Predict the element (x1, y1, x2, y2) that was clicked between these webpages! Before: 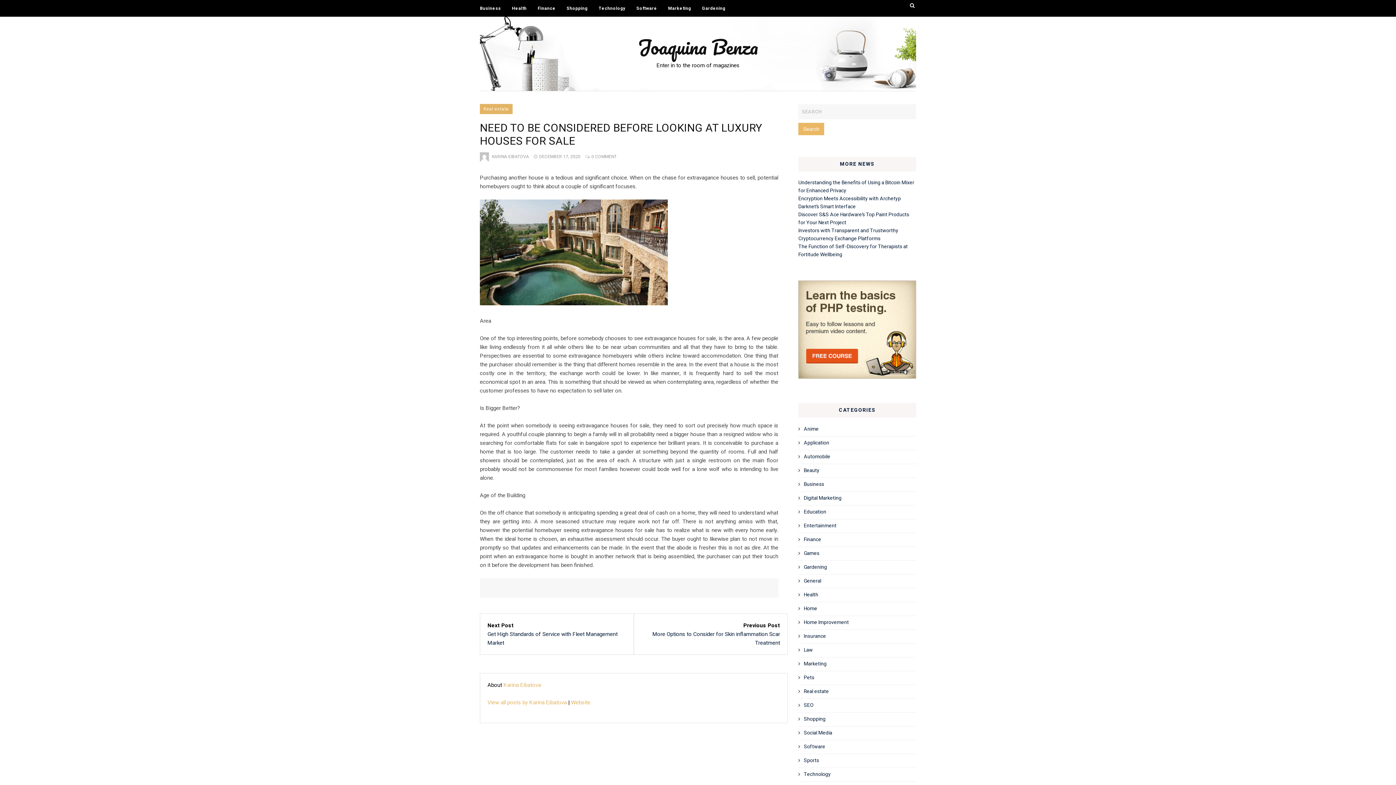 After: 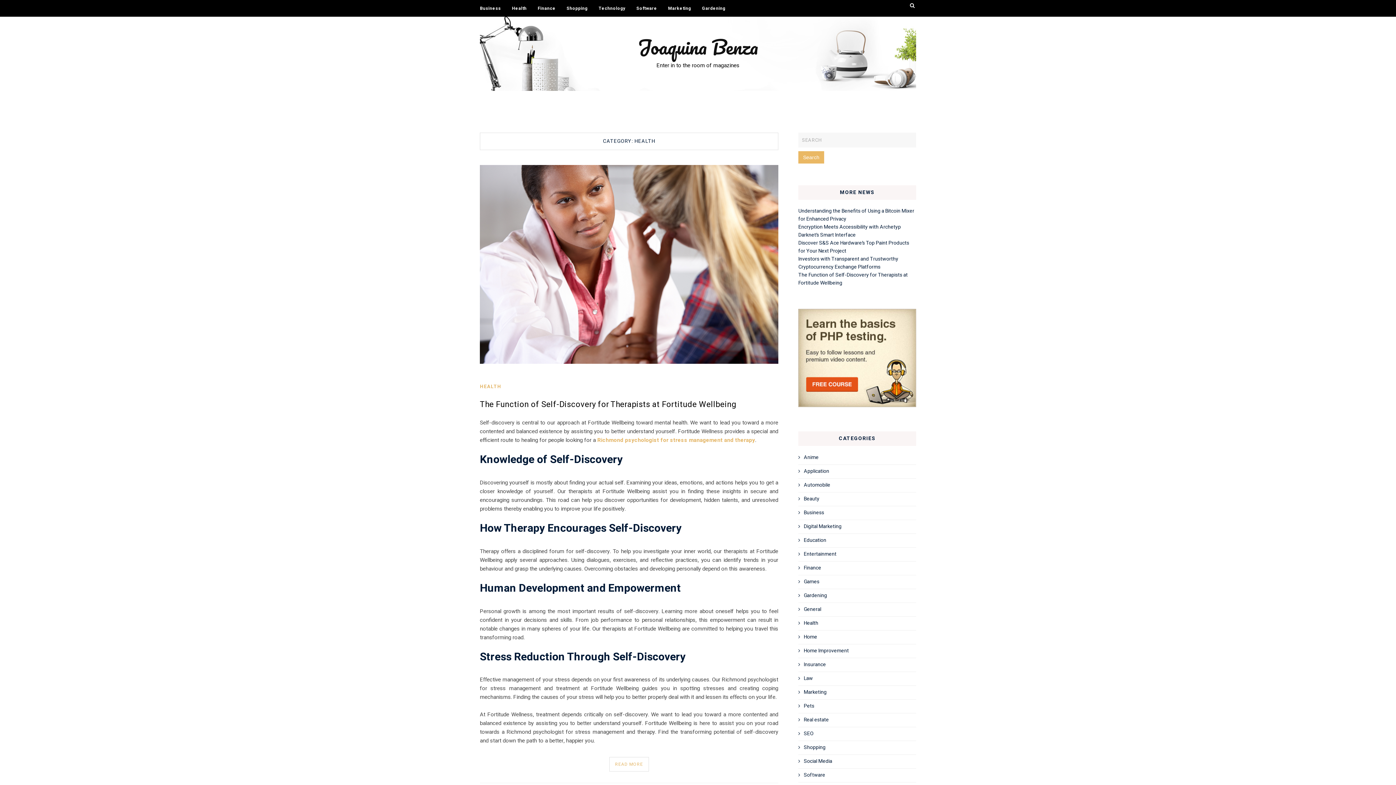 Action: label: Health bbox: (512, 0, 537, 16)